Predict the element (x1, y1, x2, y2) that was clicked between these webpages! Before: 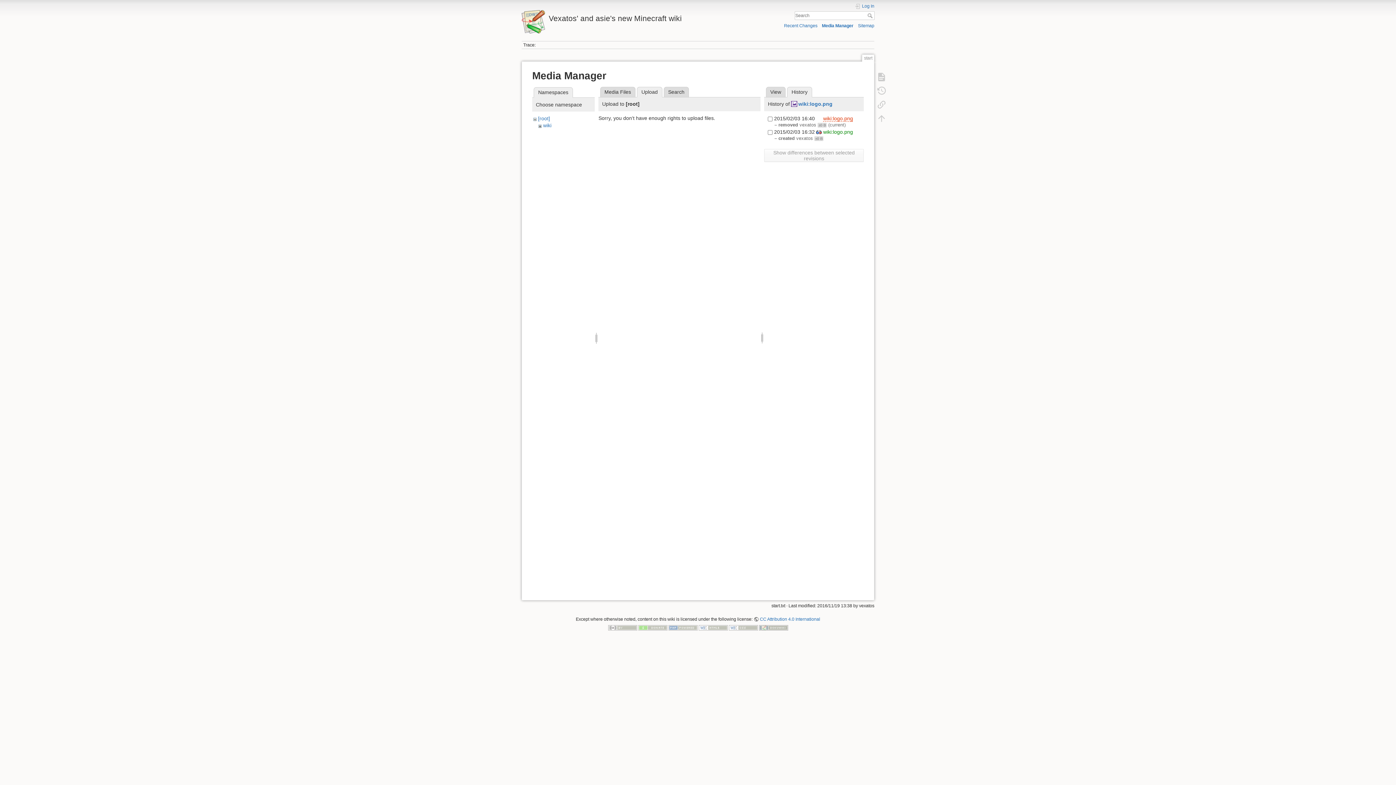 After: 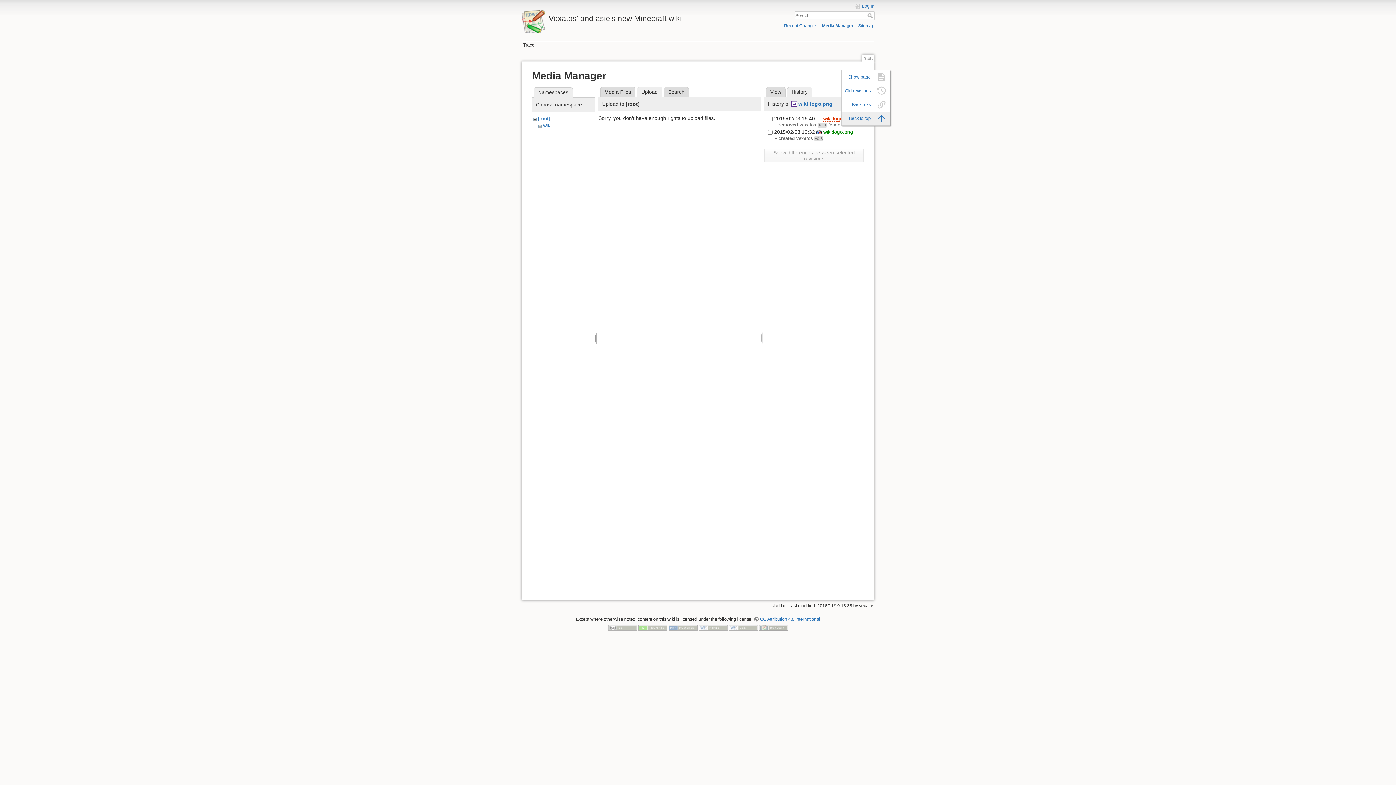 Action: bbox: (873, 111, 890, 125)